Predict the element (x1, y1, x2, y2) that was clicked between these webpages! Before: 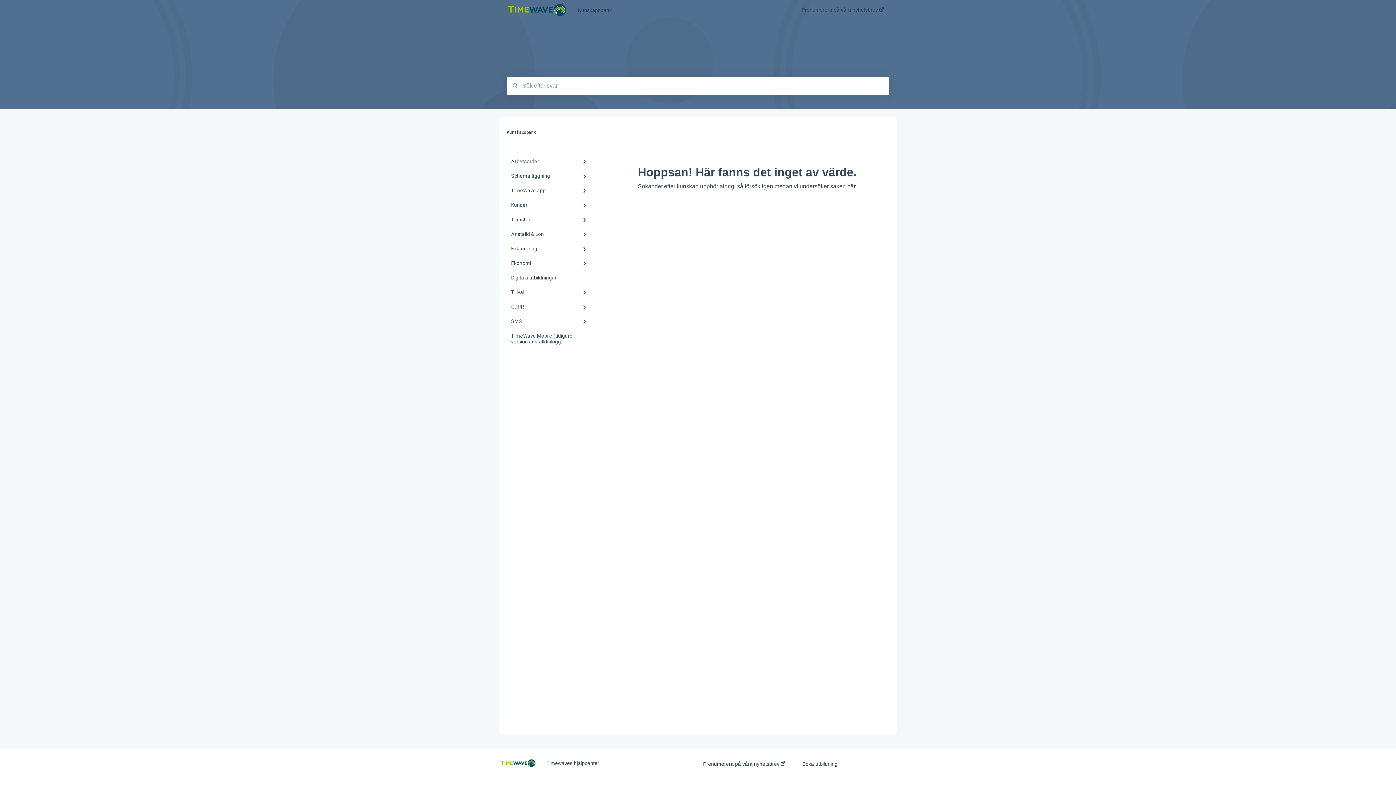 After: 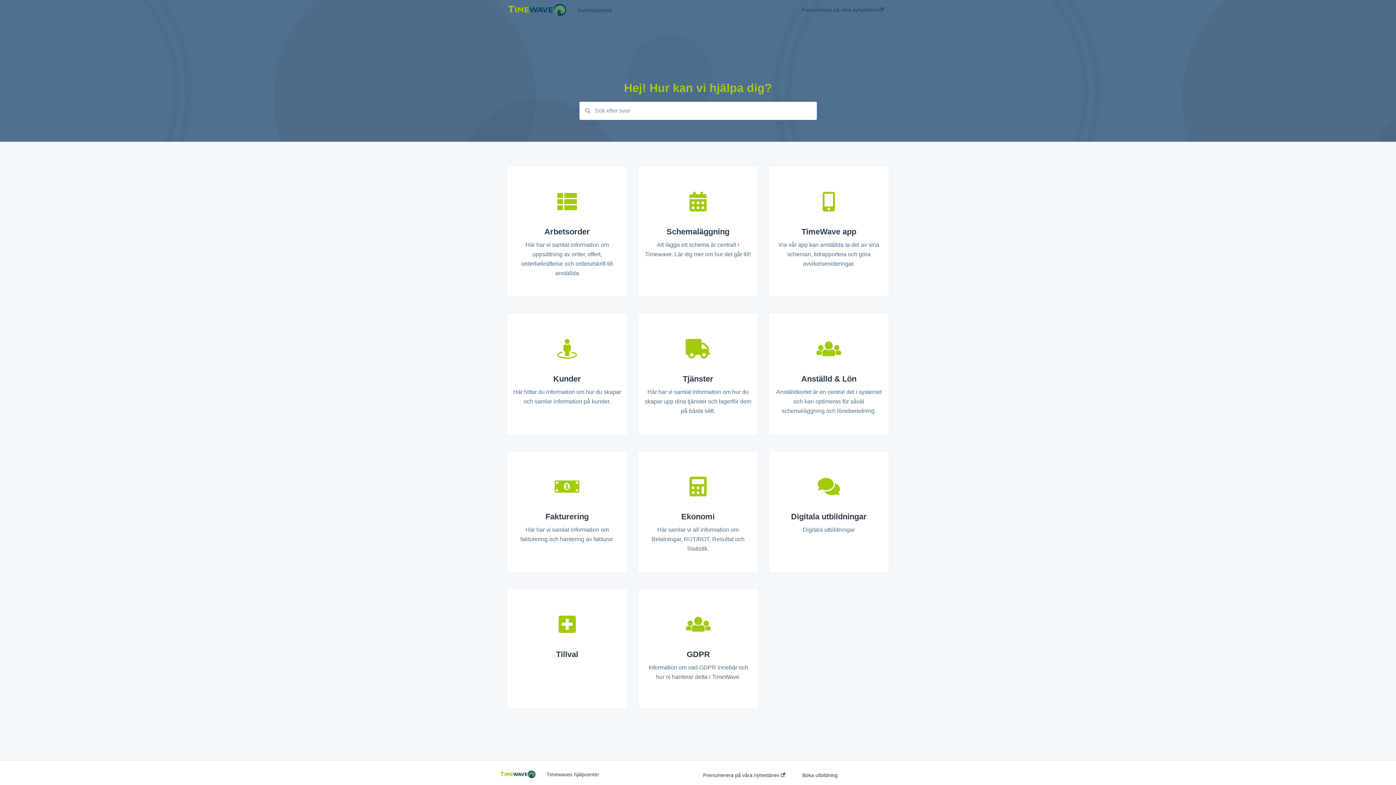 Action: bbox: (506, 129, 536, 134) label: Kunskapsbank